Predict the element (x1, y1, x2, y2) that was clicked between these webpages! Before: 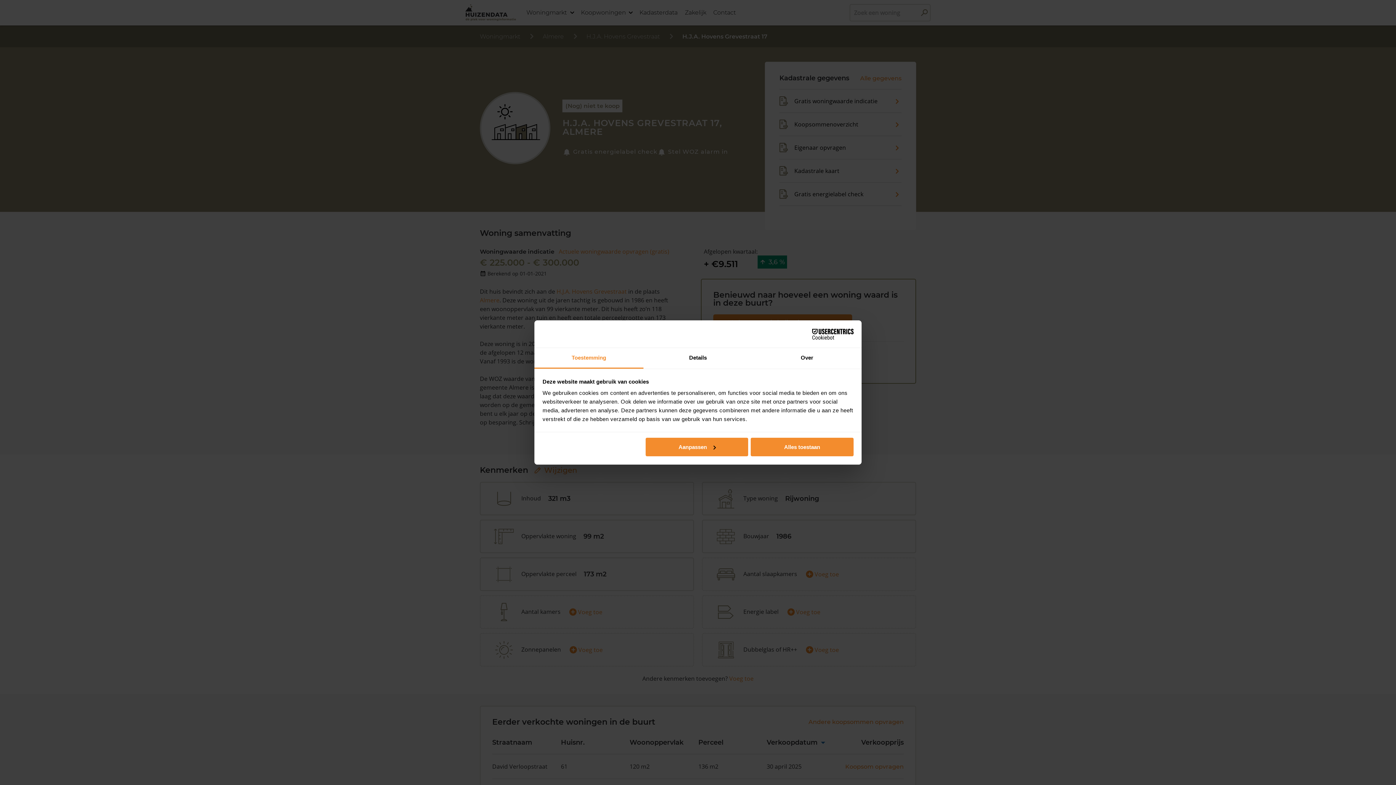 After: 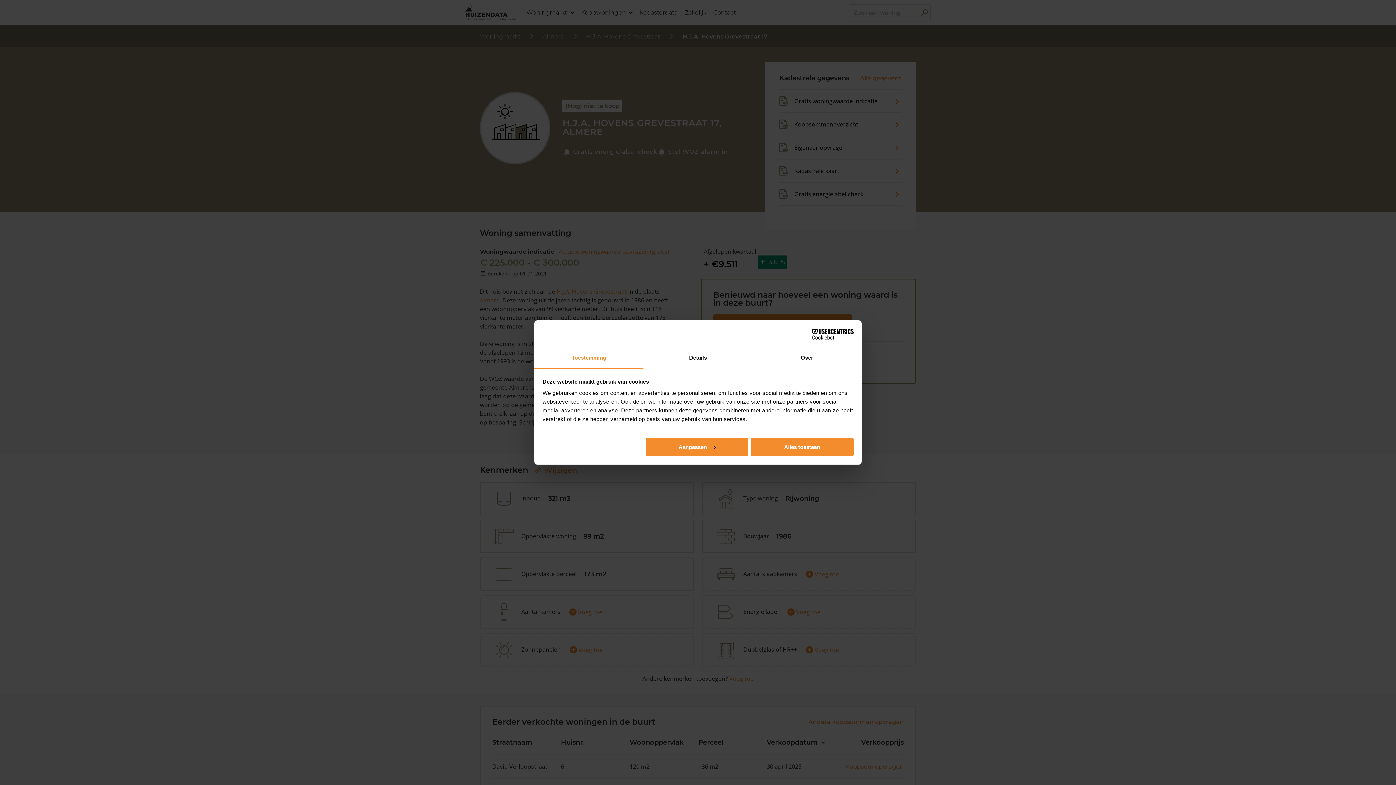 Action: label: Toestemming bbox: (534, 348, 643, 368)